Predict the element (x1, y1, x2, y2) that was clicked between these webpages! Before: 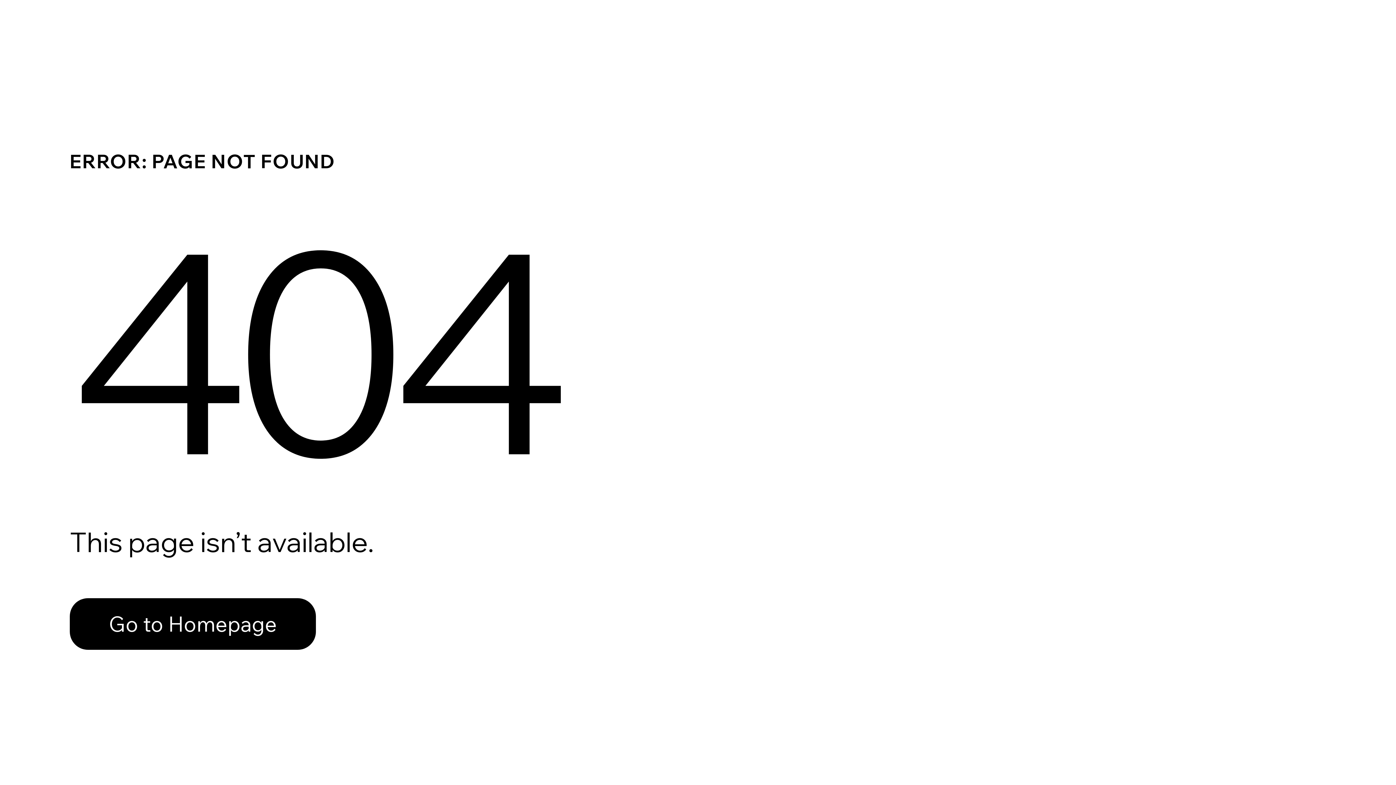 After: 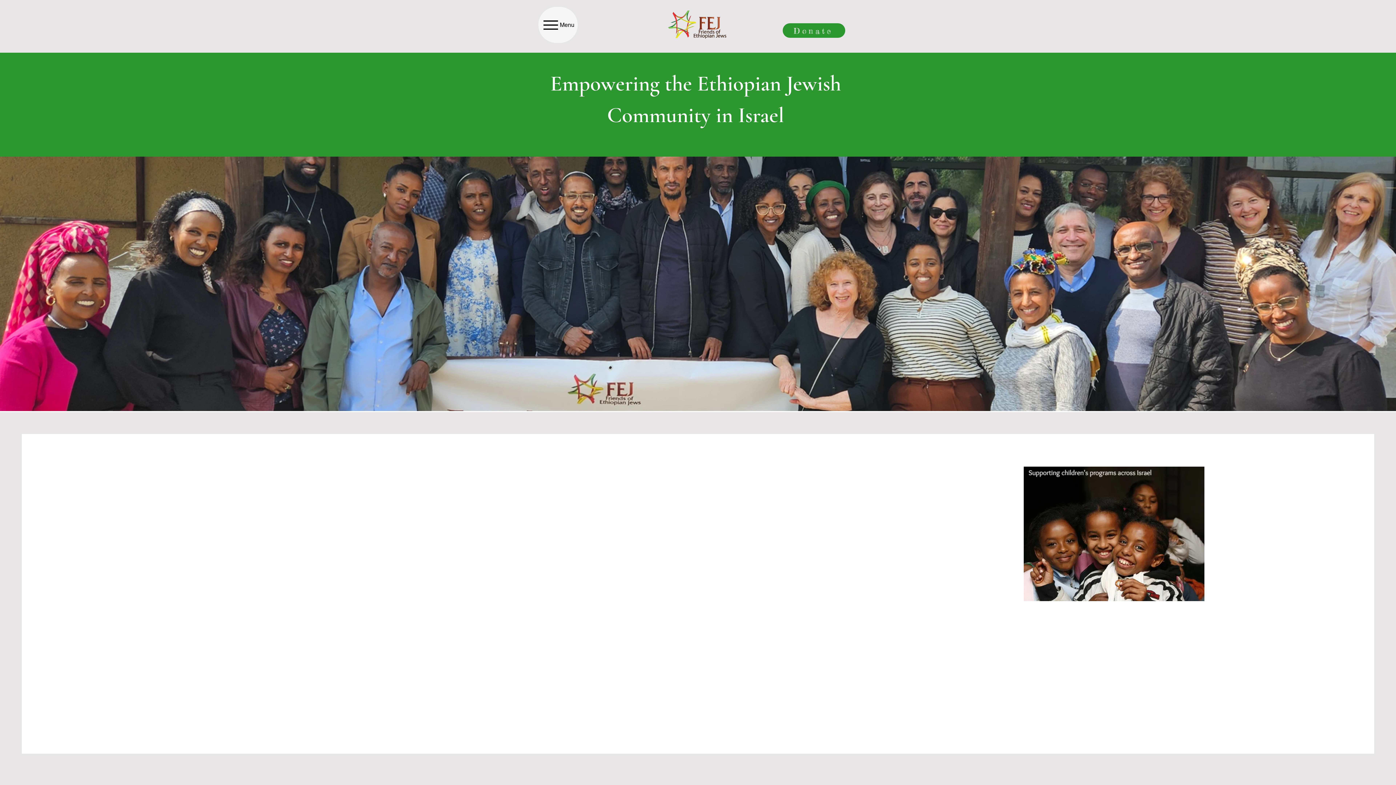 Action: bbox: (69, 598, 316, 650) label: Go to Homepage